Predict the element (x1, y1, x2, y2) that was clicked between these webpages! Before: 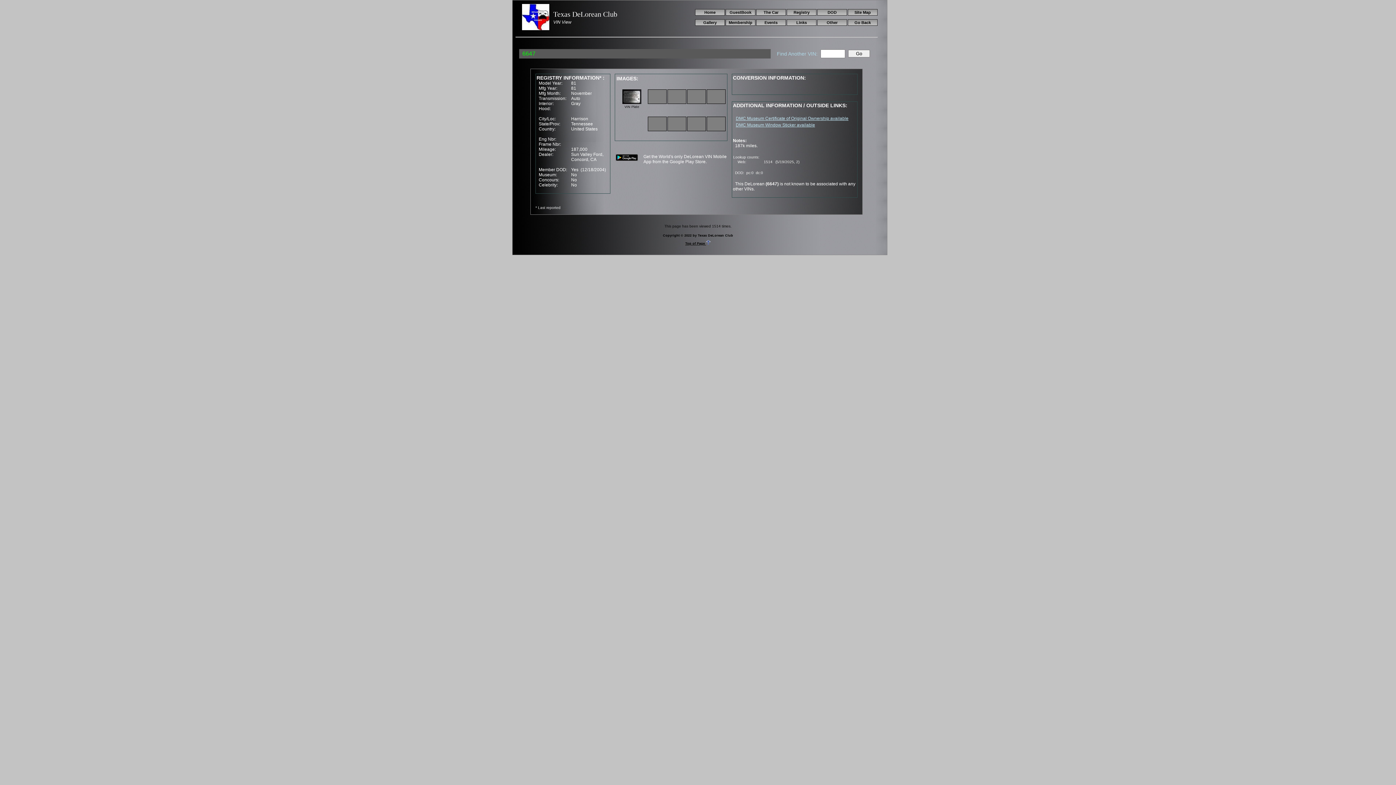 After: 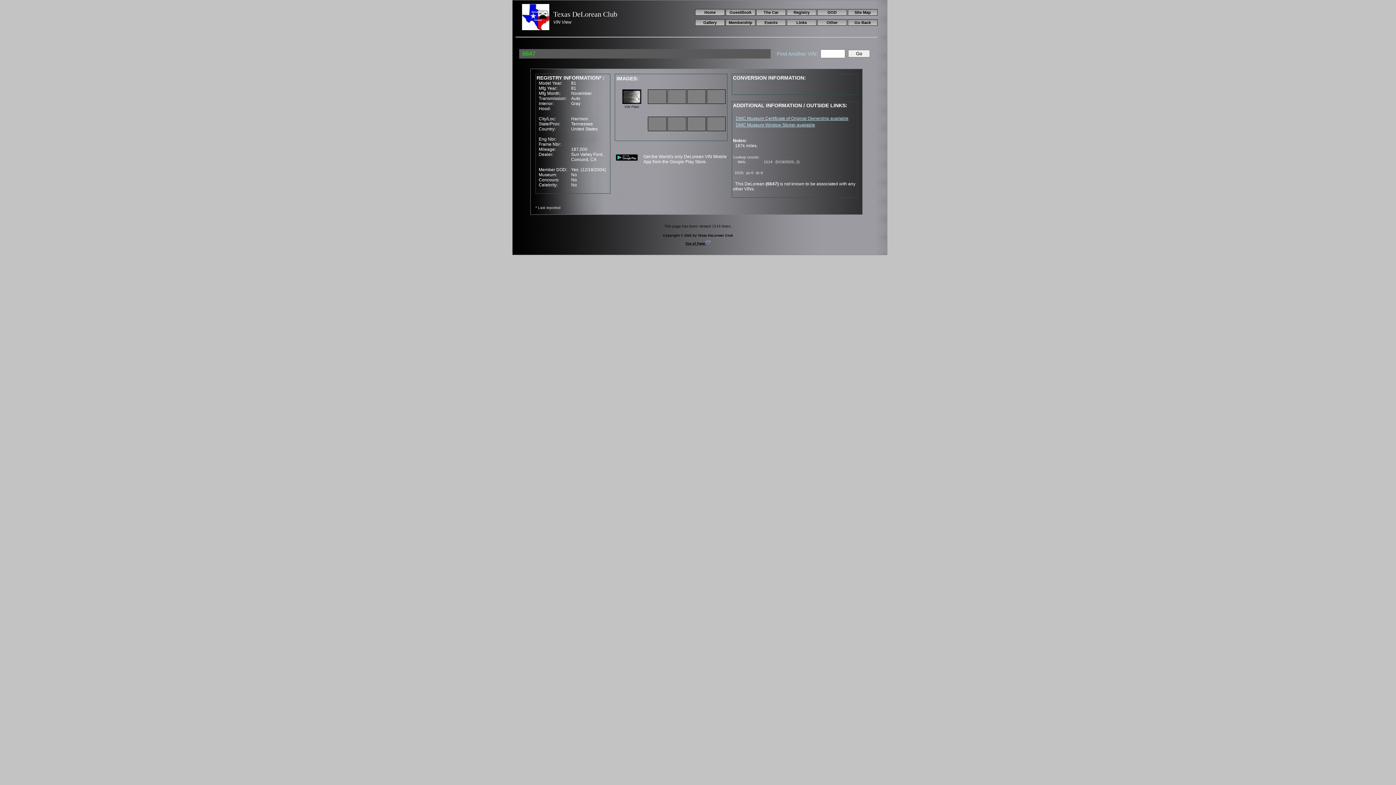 Action: bbox: (736, 122, 815, 127) label: DMC Museum Window Sticker available